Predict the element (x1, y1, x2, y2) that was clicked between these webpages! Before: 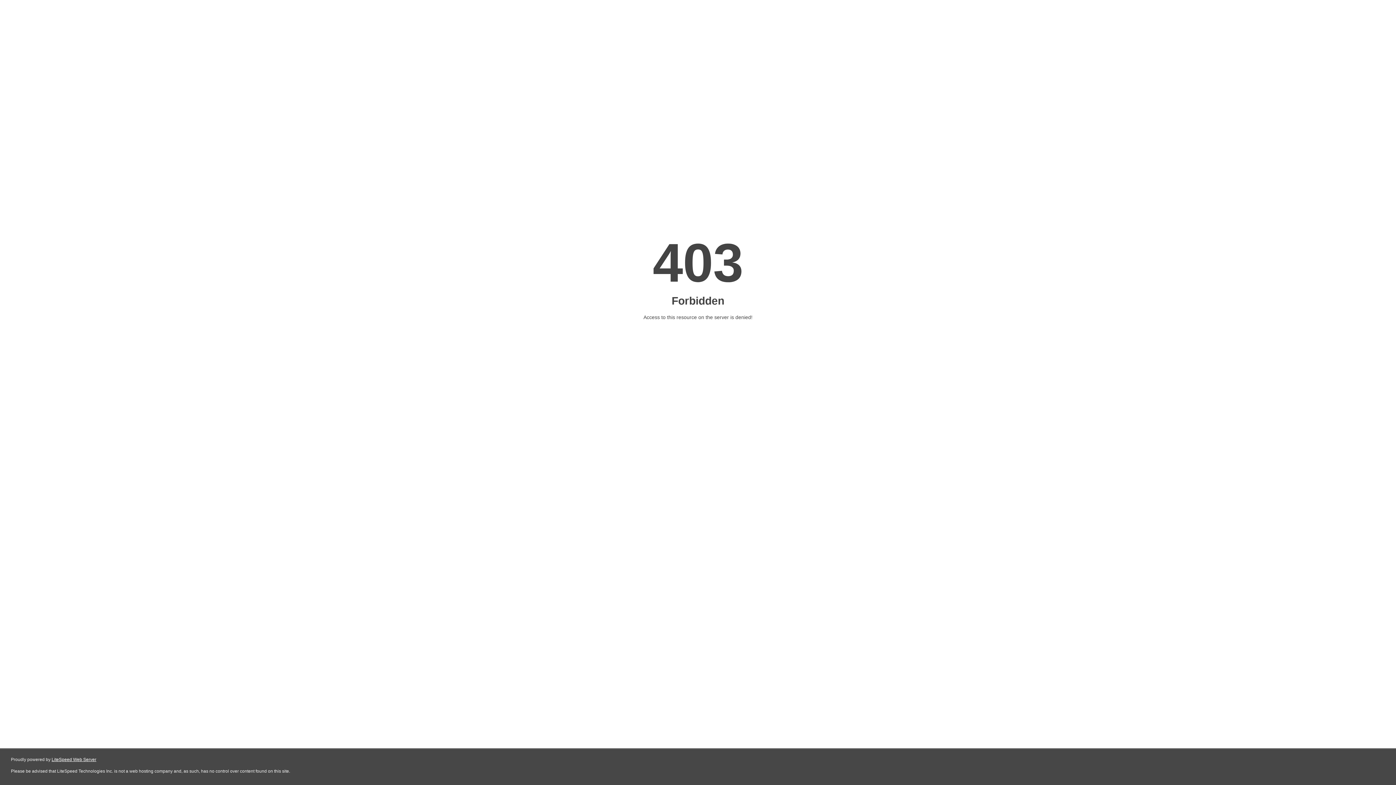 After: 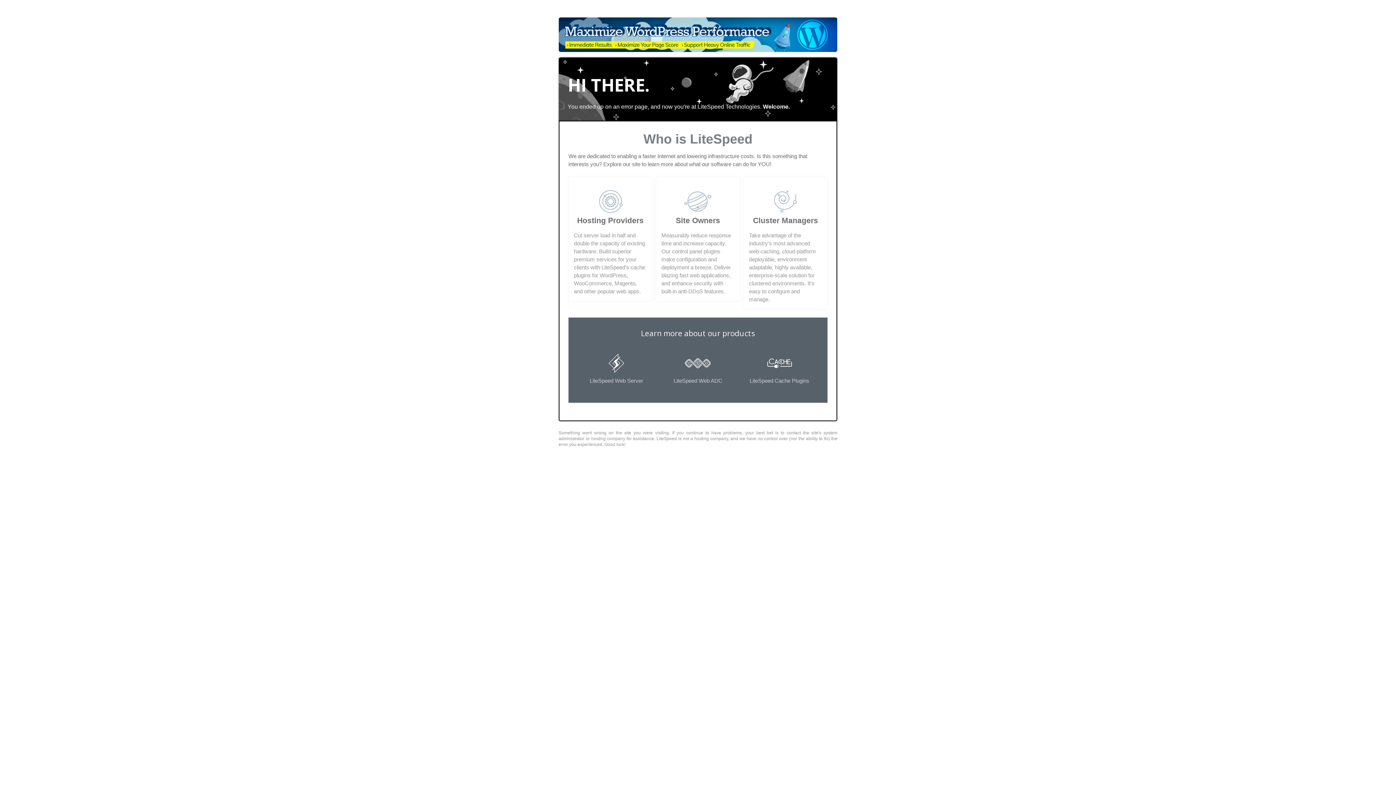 Action: label: LiteSpeed Web Server bbox: (51, 757, 96, 762)